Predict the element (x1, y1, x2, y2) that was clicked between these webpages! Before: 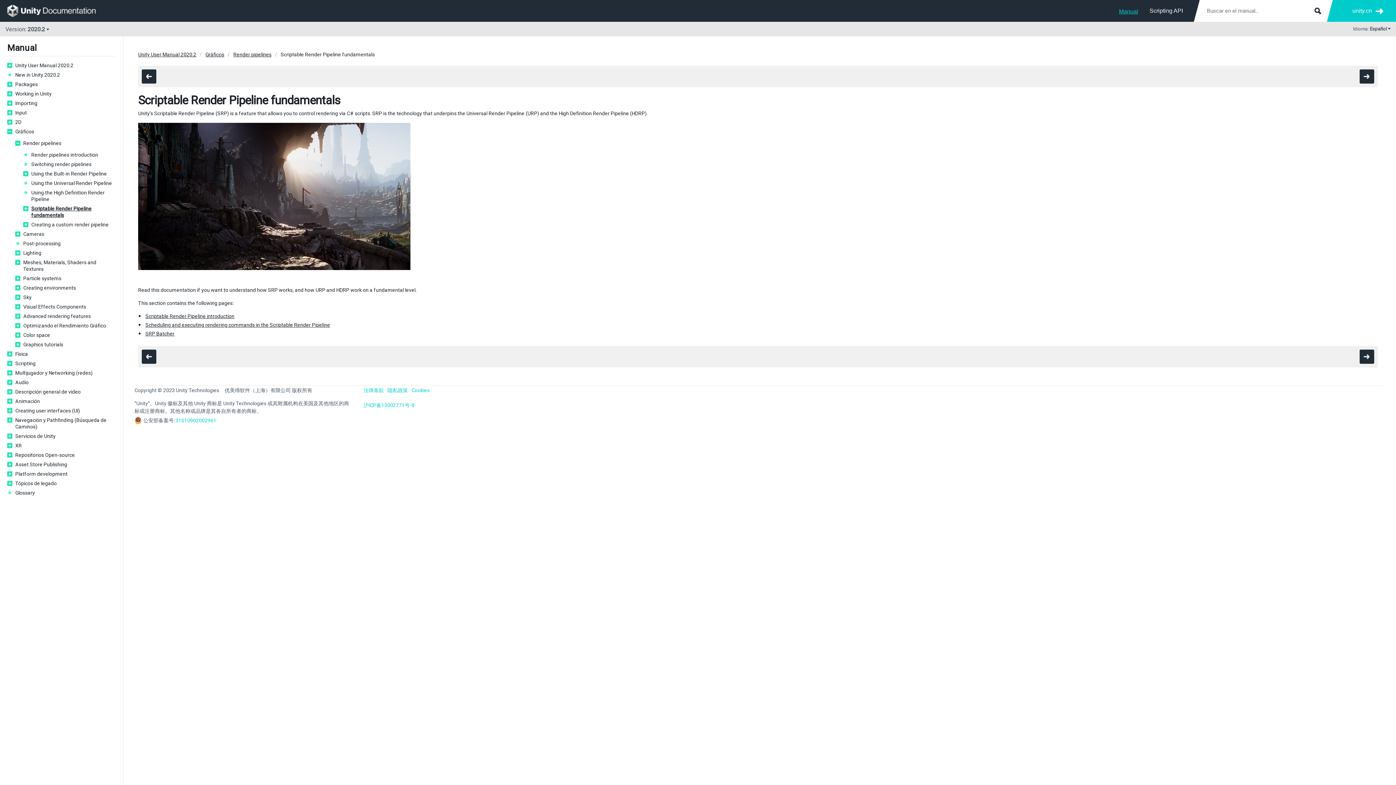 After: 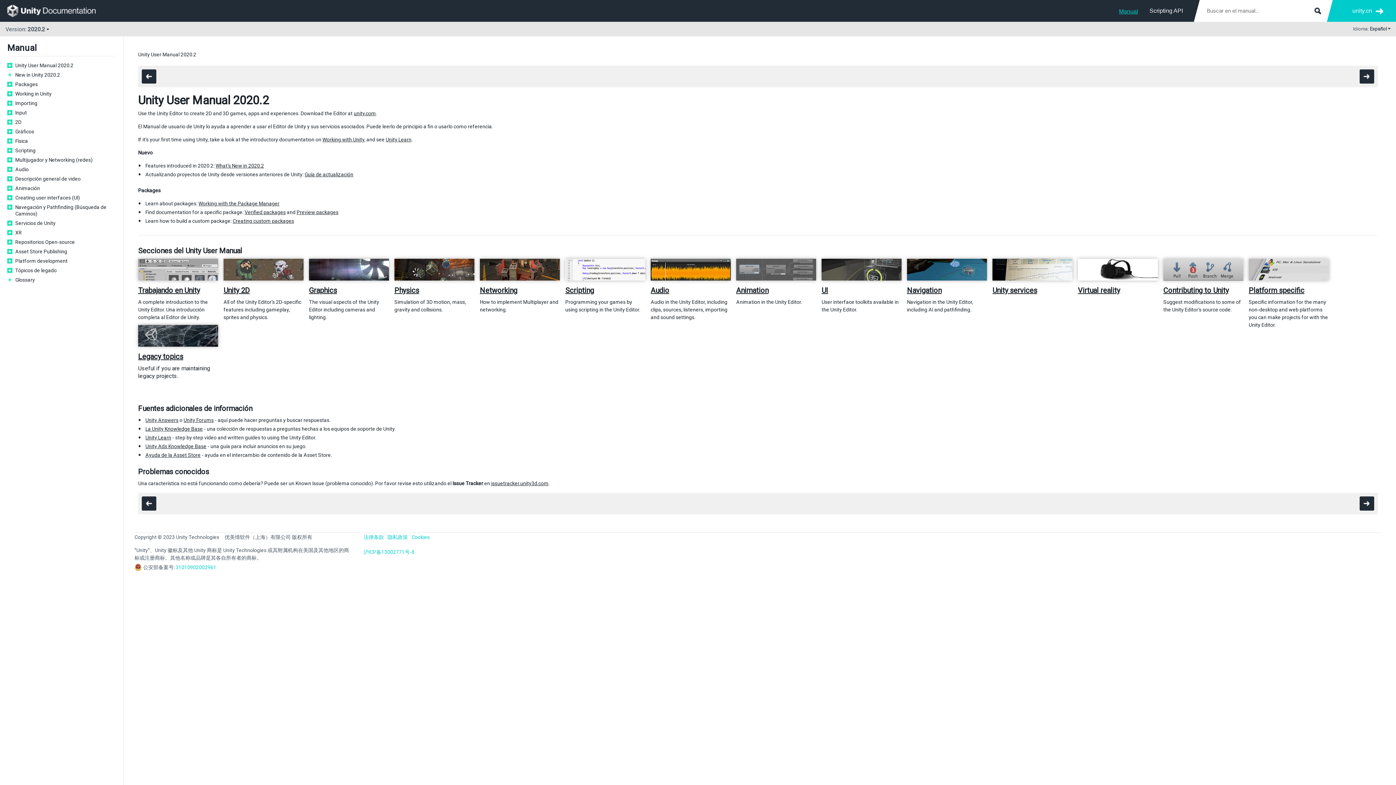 Action: bbox: (7, 4, 105, 17)